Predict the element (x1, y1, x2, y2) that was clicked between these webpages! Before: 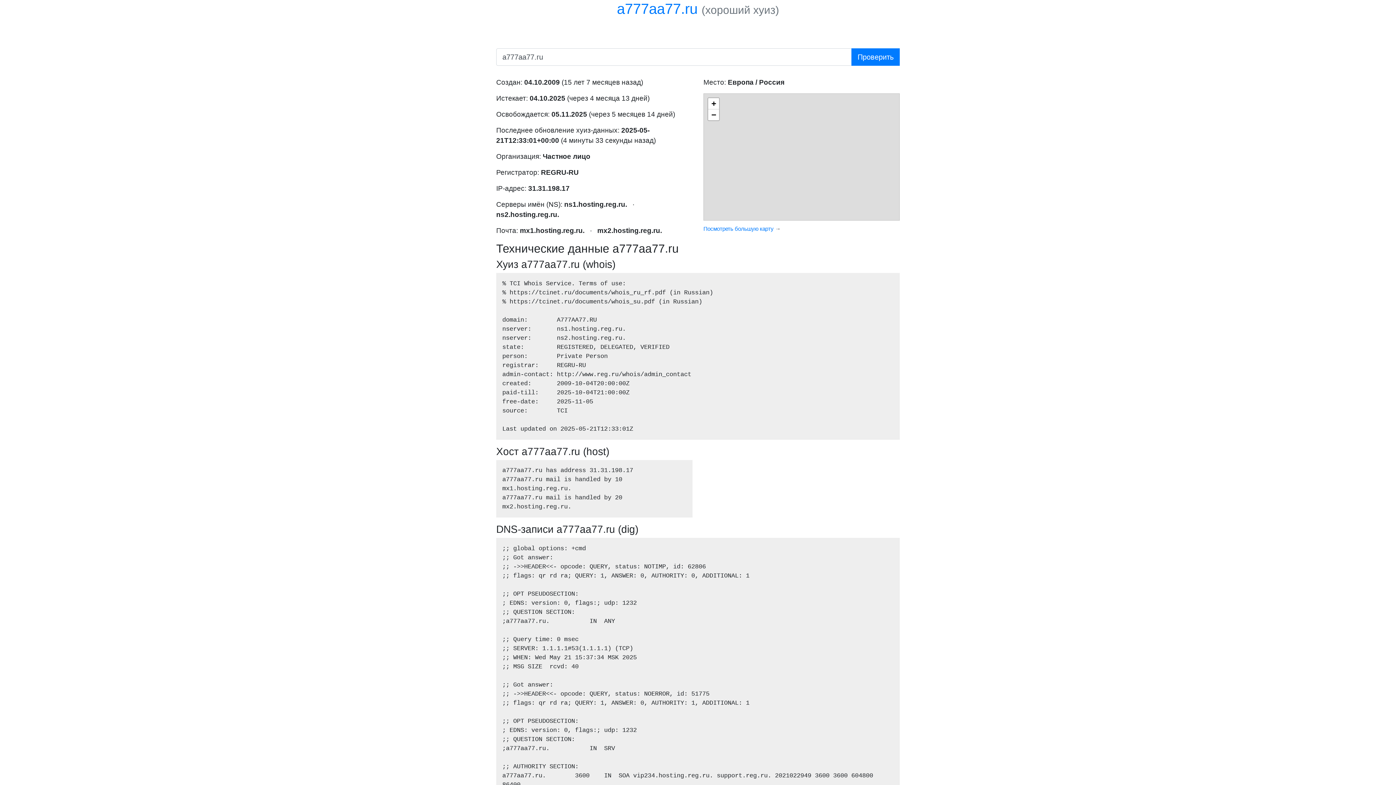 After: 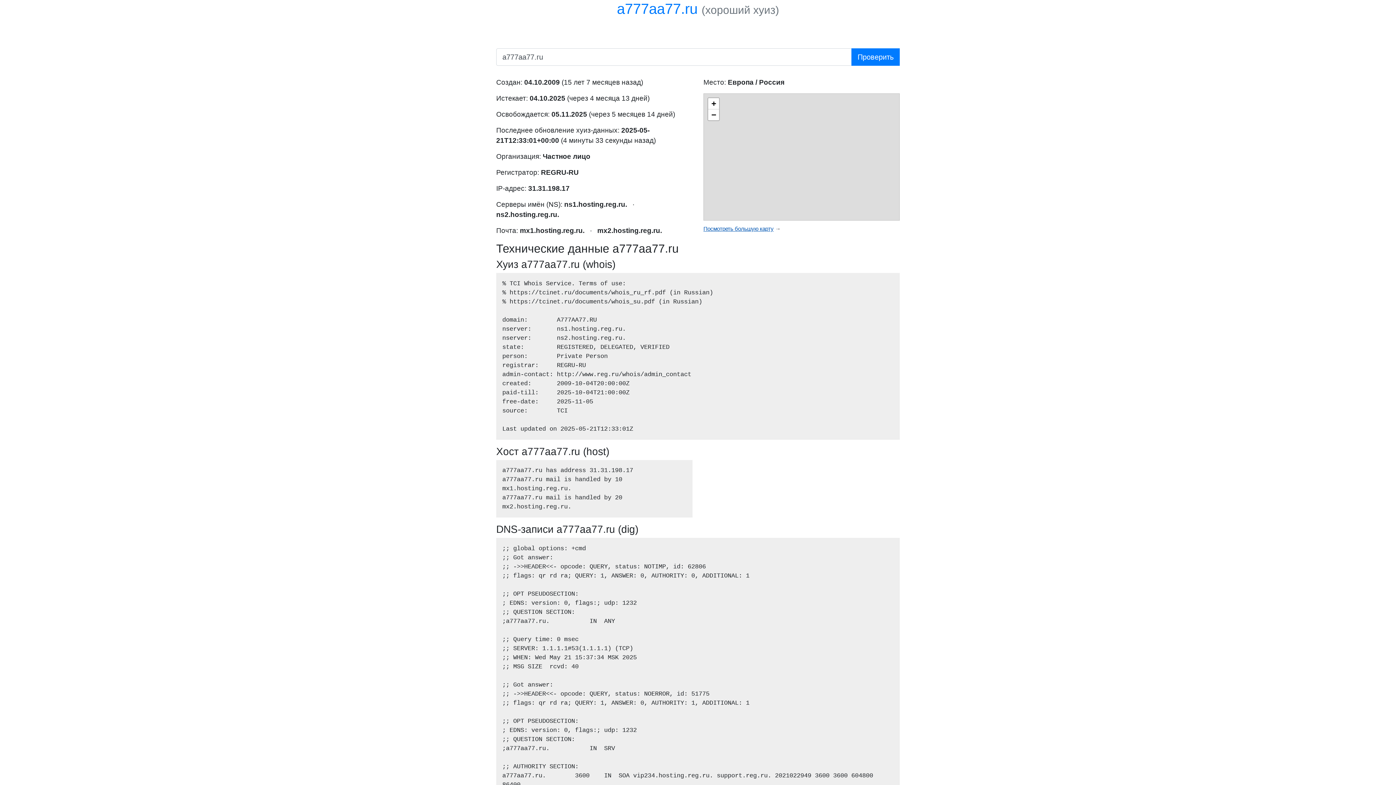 Action: bbox: (703, 225, 773, 232) label: Посмотреть большую карту